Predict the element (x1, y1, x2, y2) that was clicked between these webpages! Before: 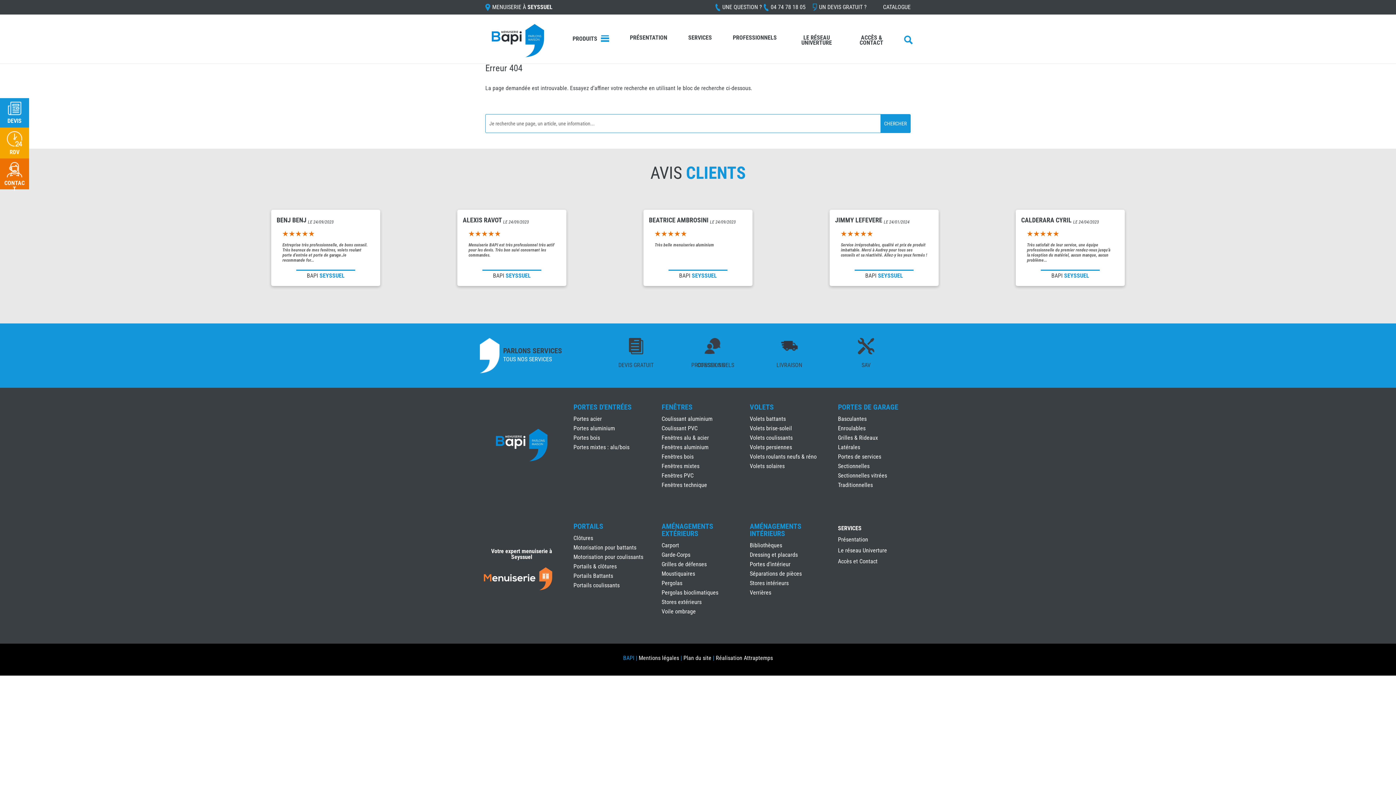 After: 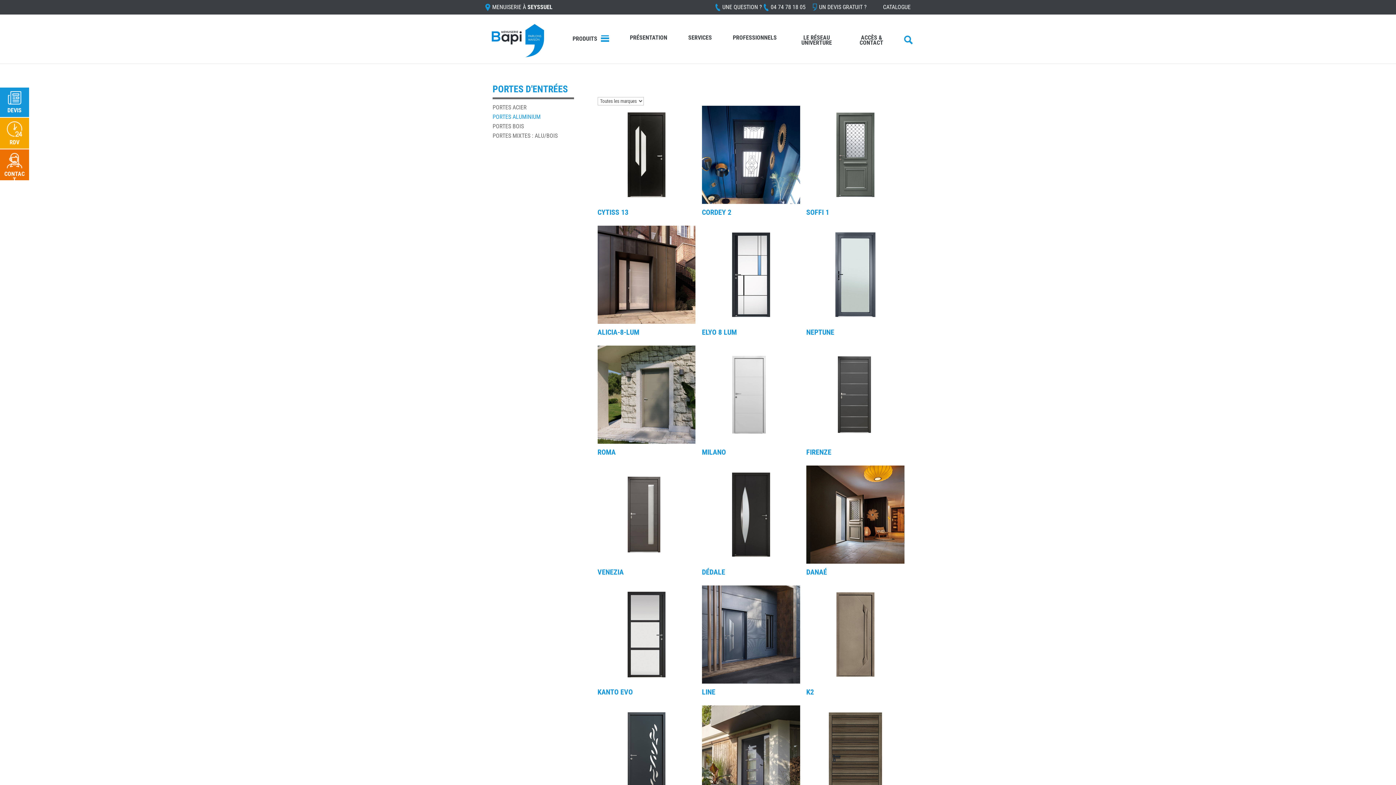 Action: label: Portes aluminium bbox: (573, 424, 615, 431)